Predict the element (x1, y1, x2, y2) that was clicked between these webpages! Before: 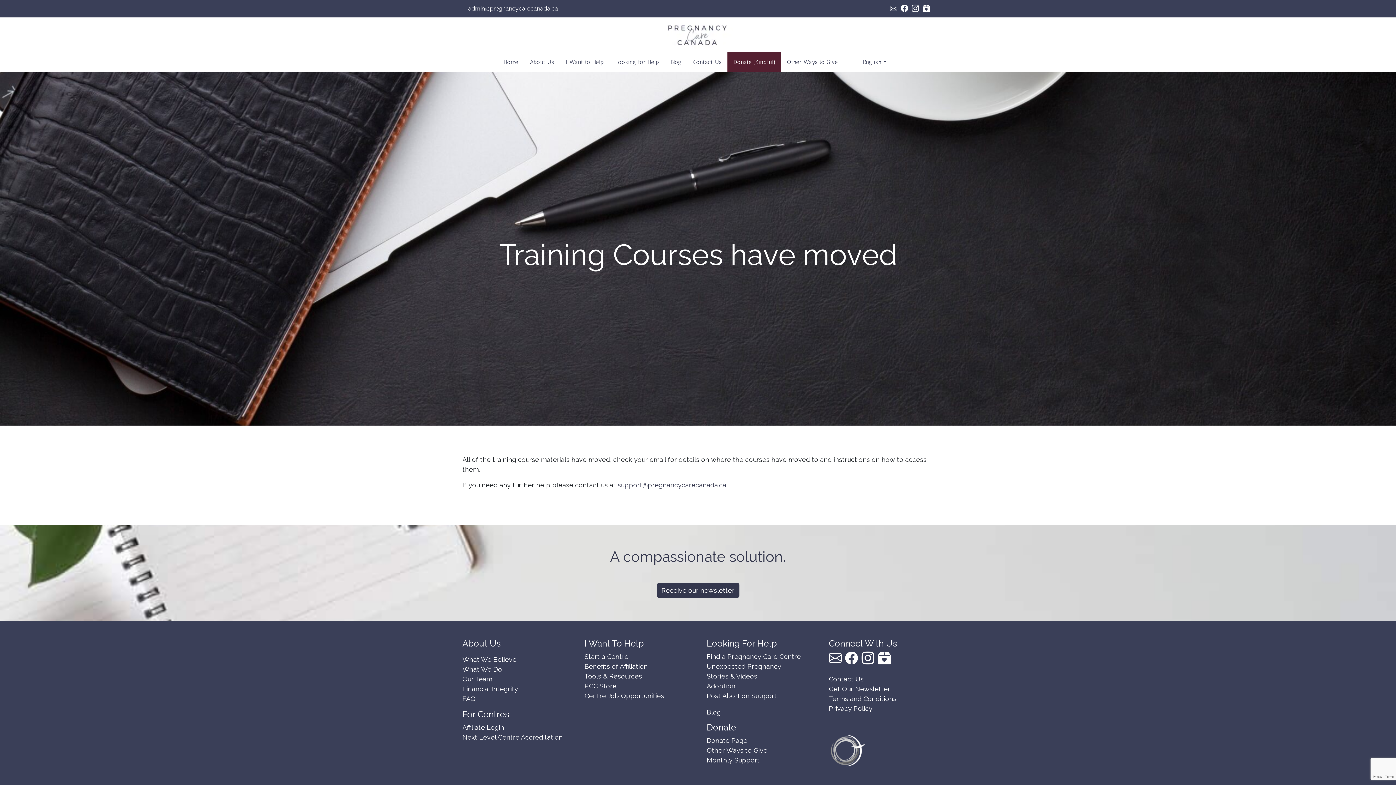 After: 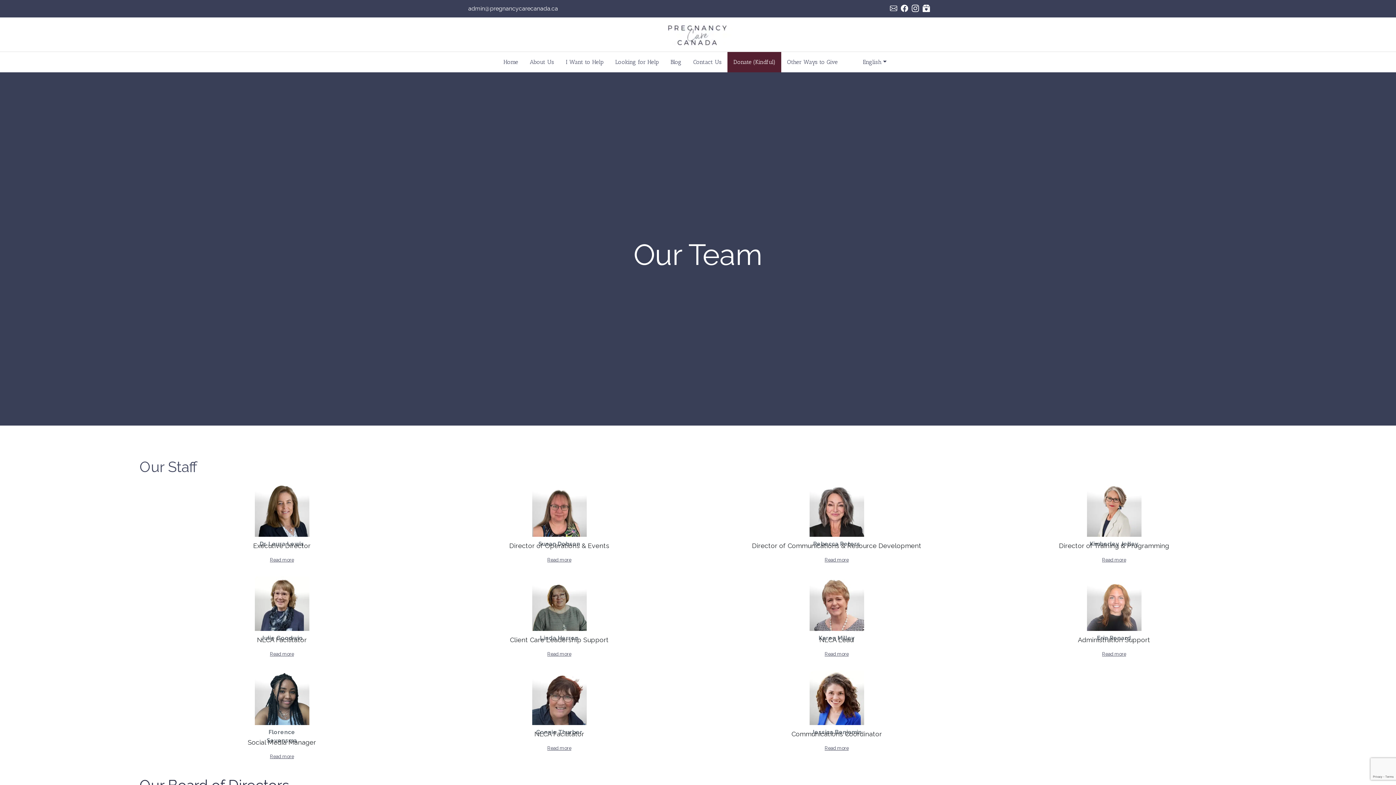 Action: bbox: (462, 675, 492, 683) label: Our Team